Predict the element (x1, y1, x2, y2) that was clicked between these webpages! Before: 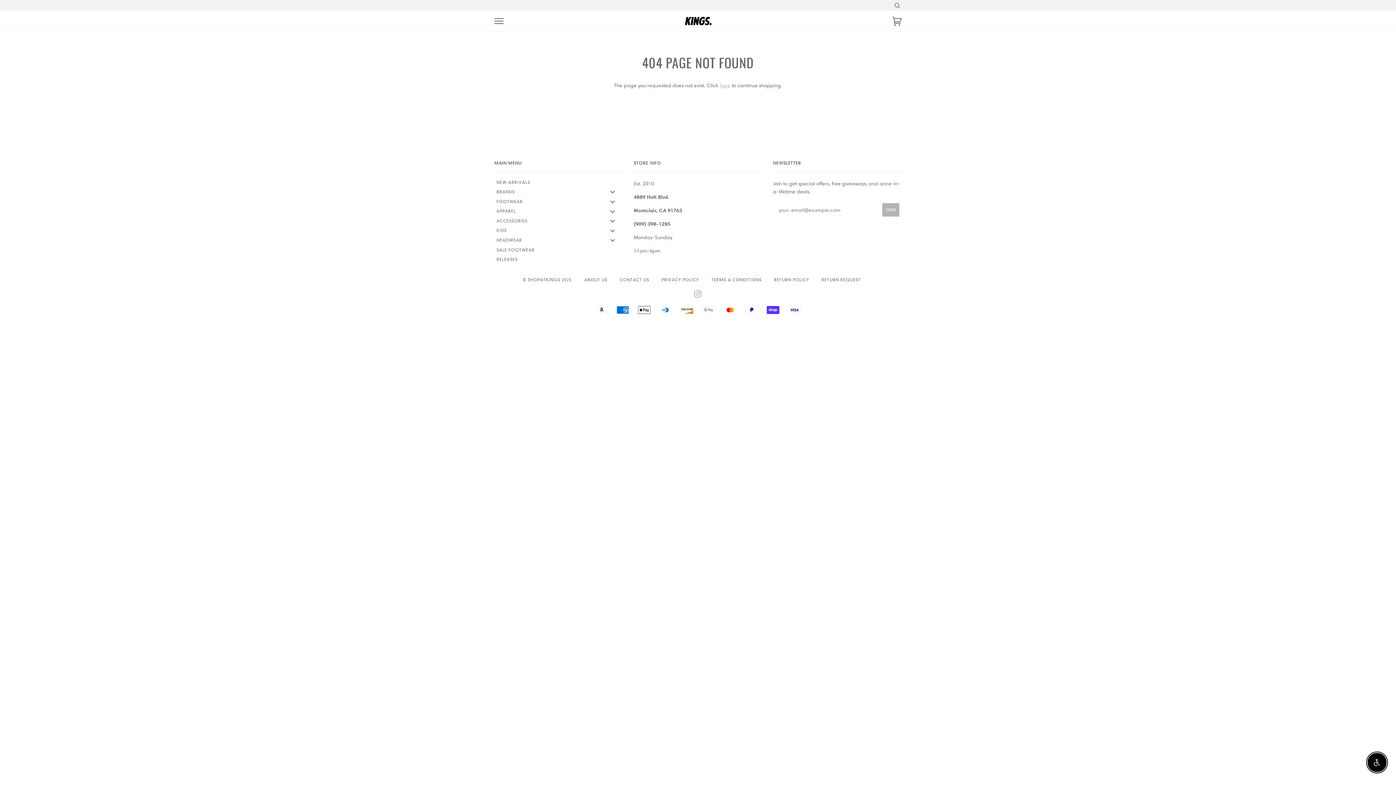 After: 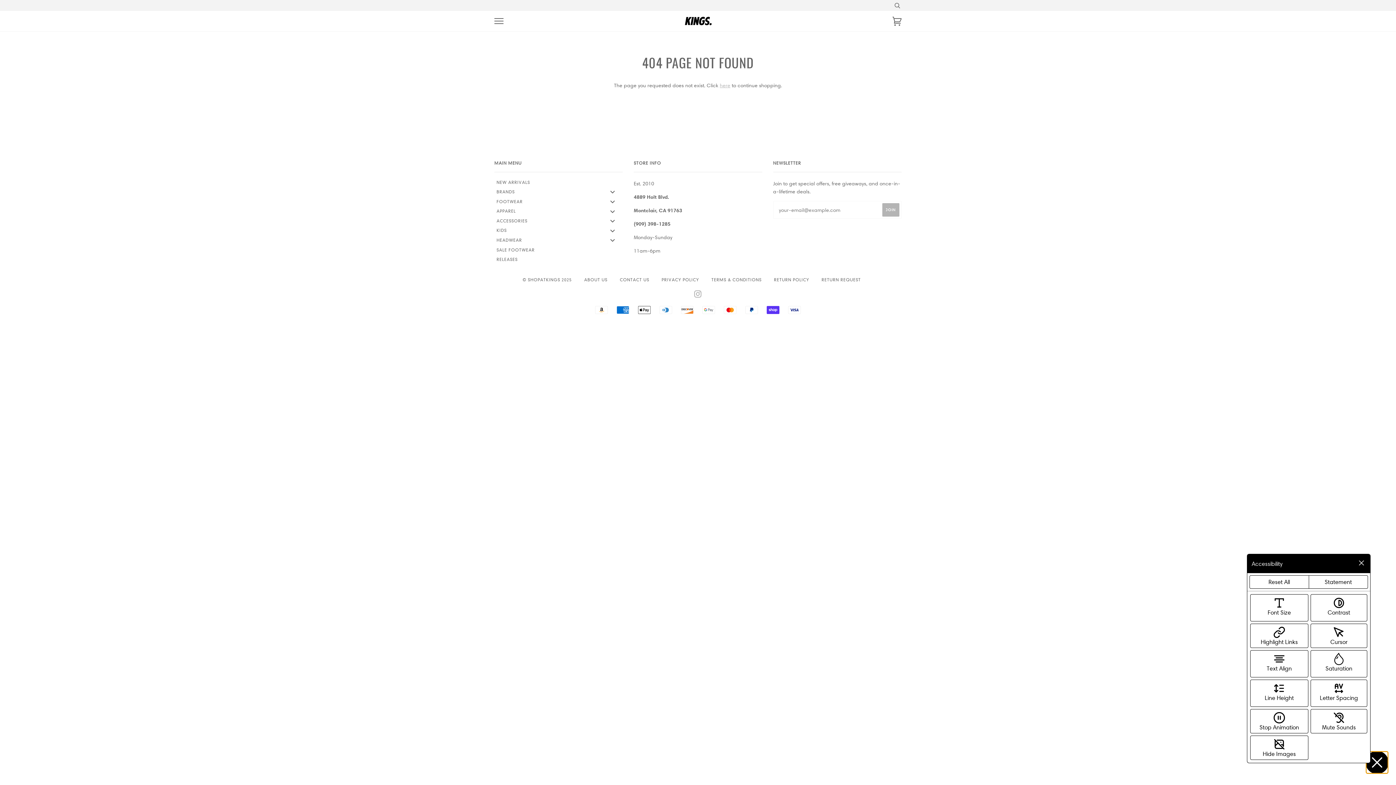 Action: bbox: (1368, 753, 1386, 772) label: Enable accessibility